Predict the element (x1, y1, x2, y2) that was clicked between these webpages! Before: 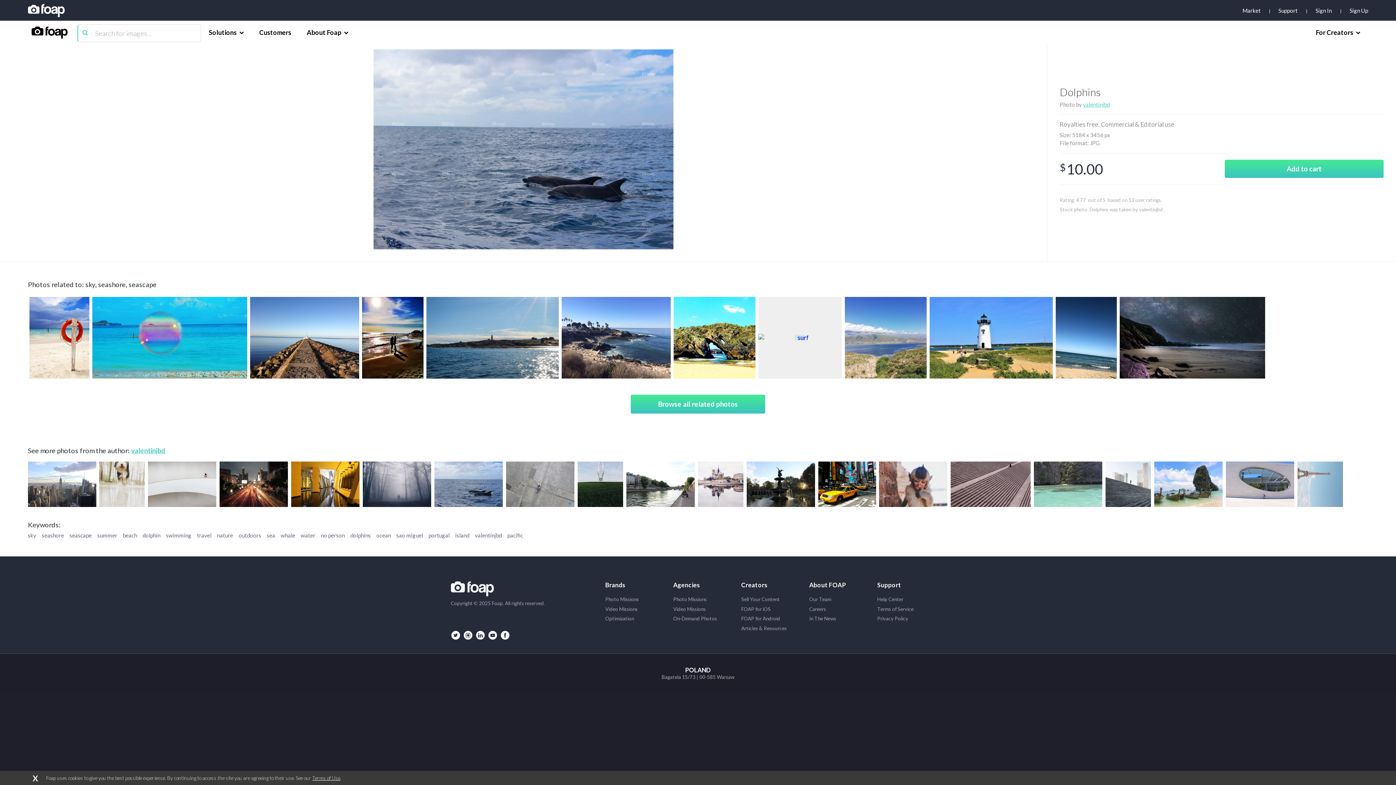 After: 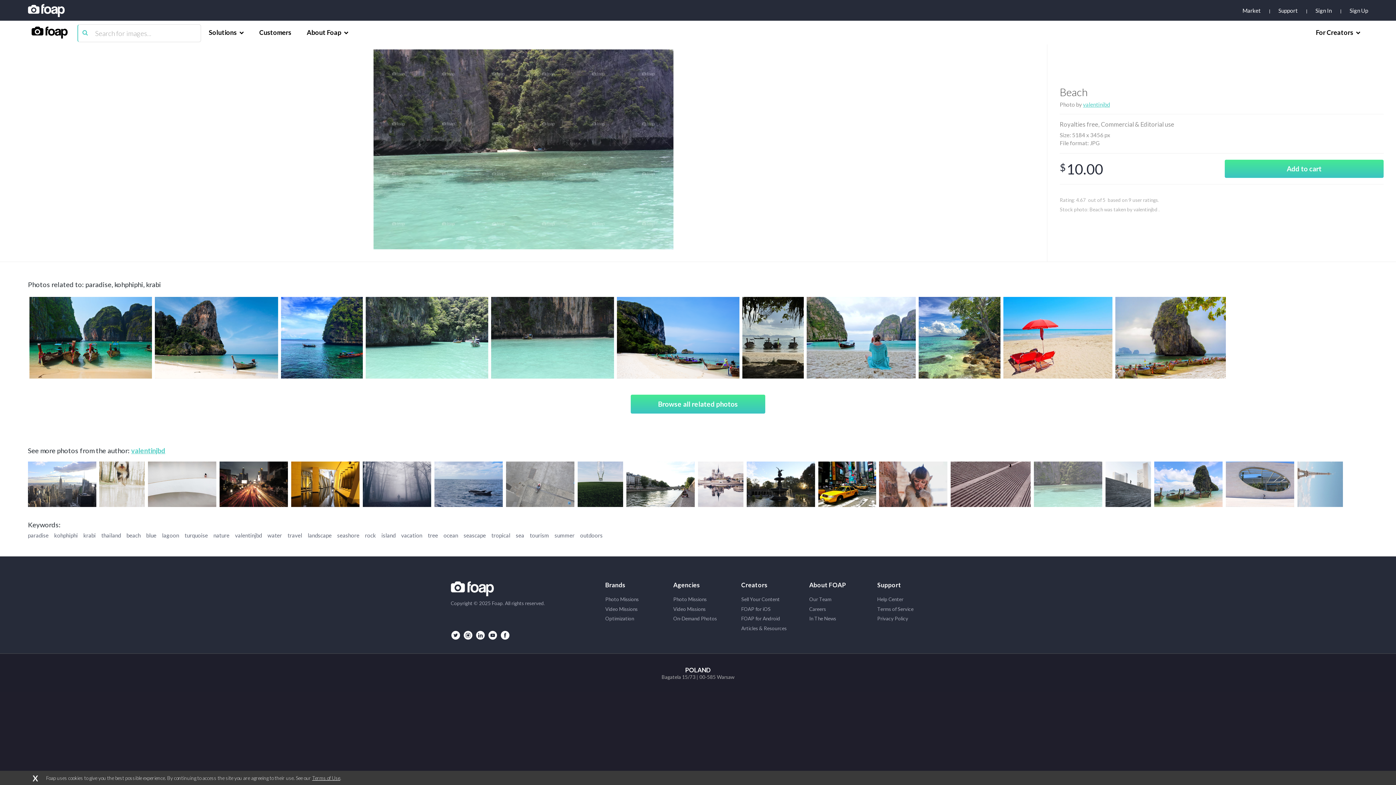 Action: bbox: (1031, 461, 1102, 508)